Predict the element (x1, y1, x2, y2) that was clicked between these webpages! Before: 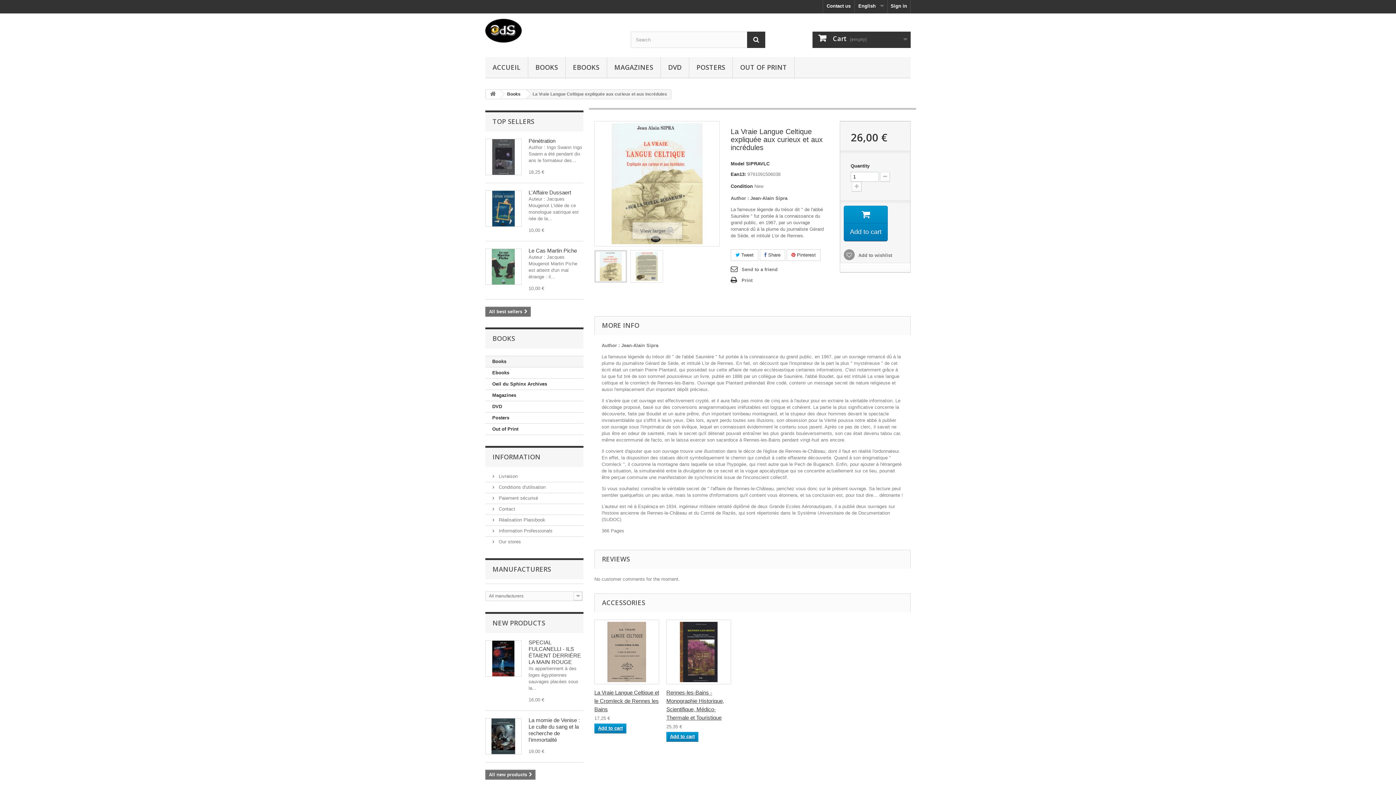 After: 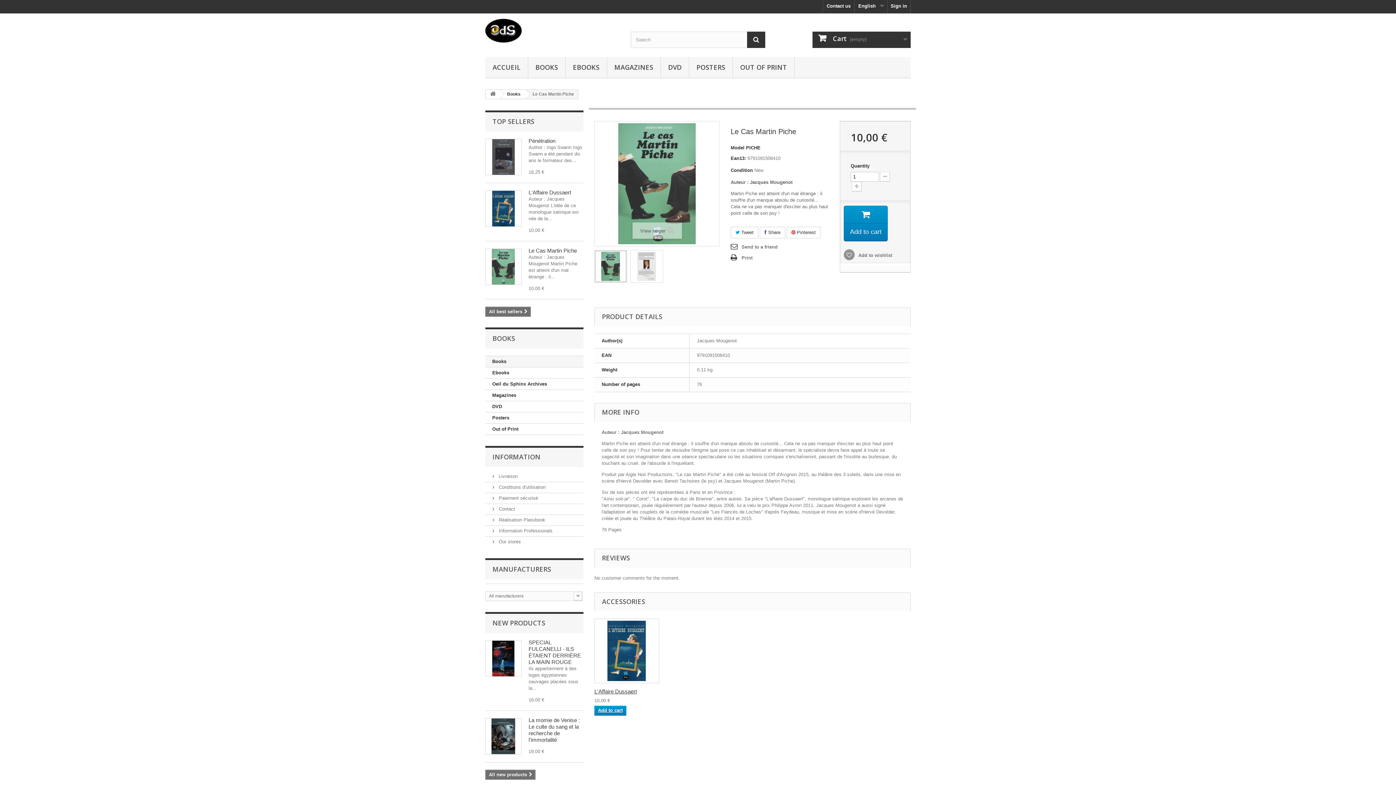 Action: bbox: (528, 247, 577, 253) label: Le Cas Martin Piche